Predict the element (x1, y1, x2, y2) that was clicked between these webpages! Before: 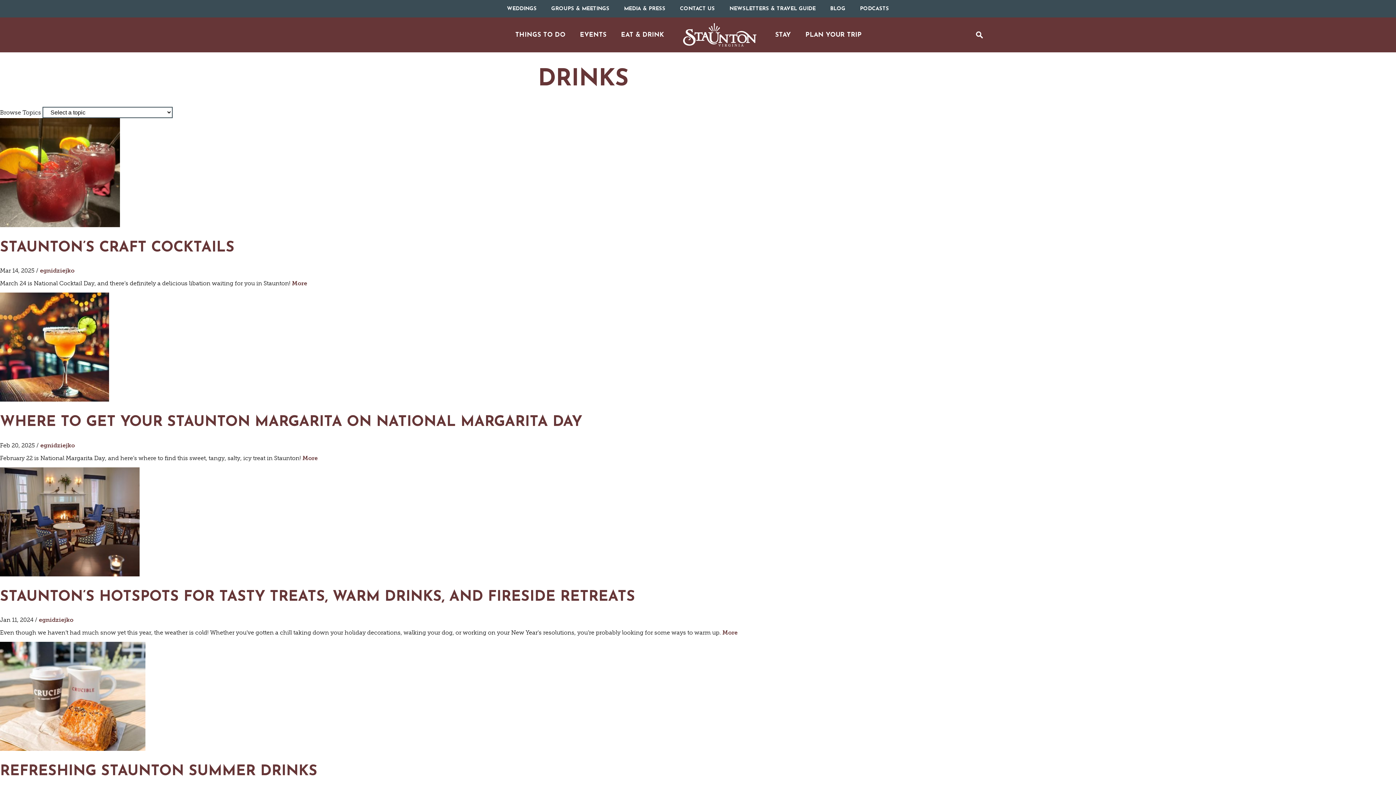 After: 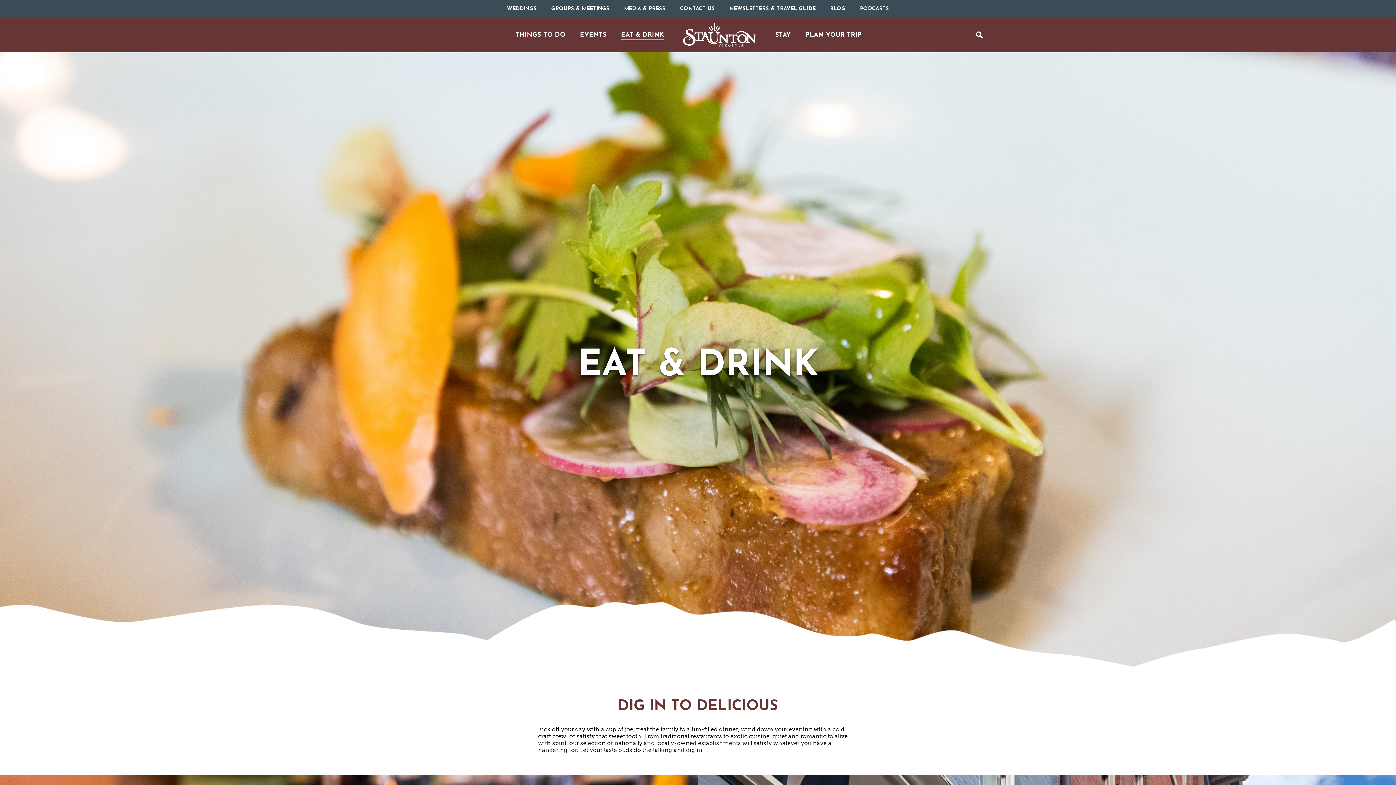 Action: bbox: (621, 17, 664, 52) label: EAT & DRINK